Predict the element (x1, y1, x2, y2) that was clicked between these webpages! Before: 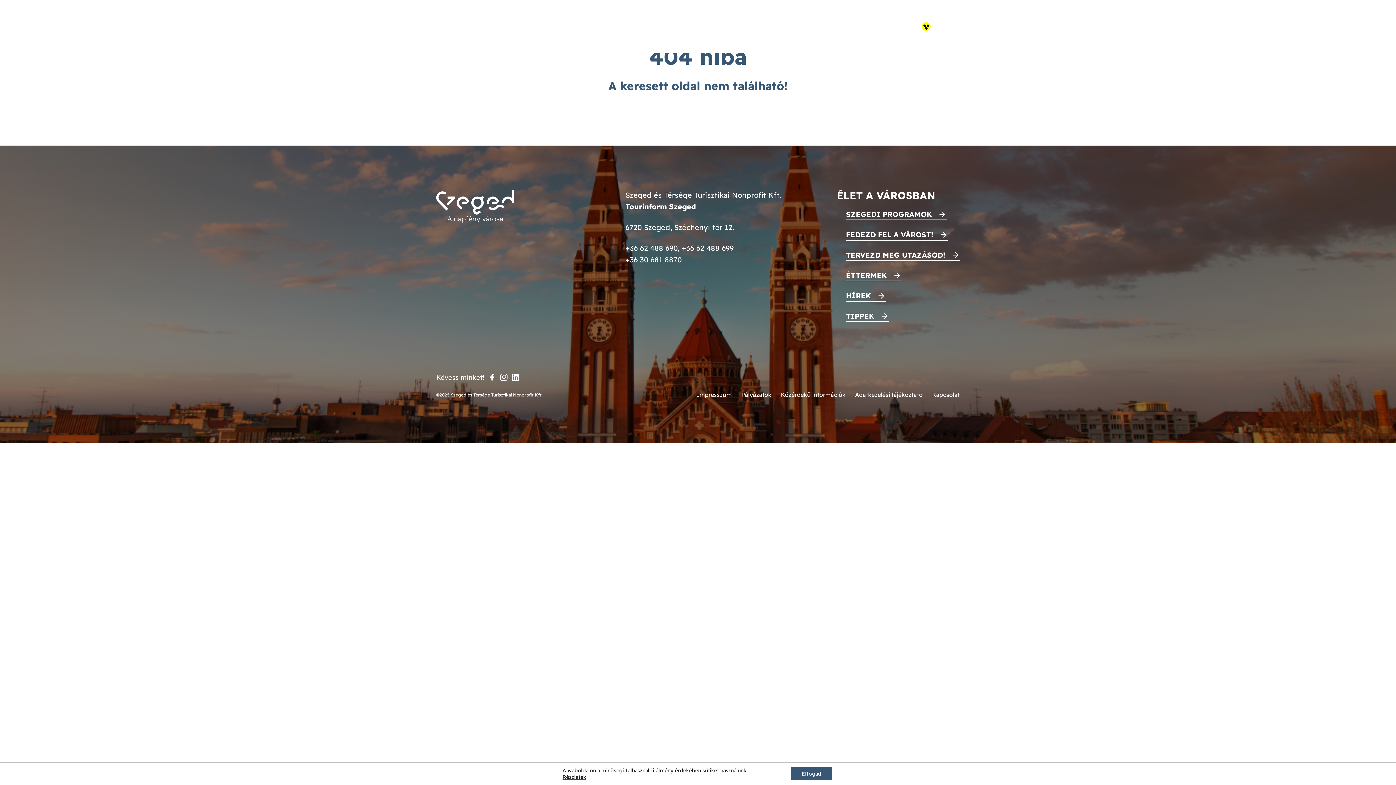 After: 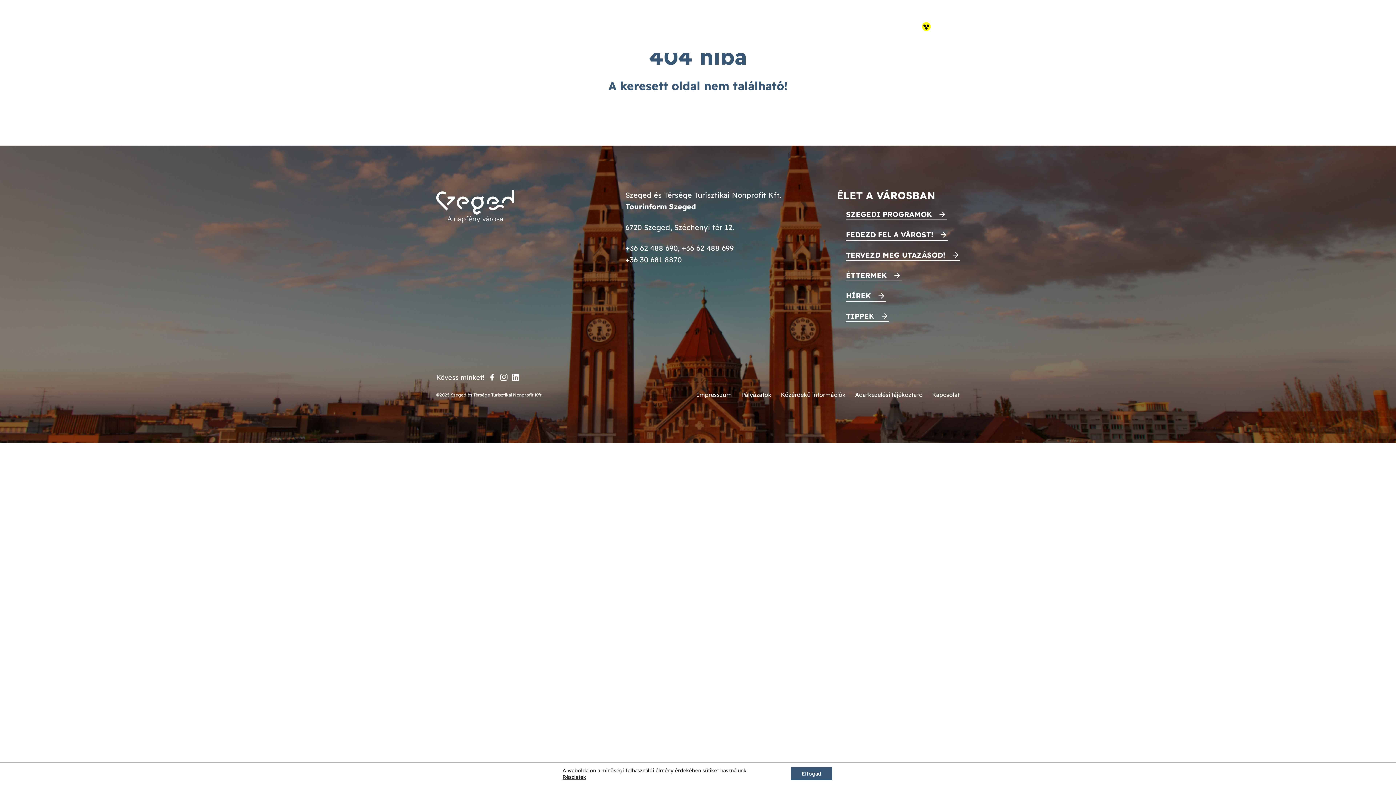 Action: bbox: (866, 18, 900, 34) label: Nyelvválasztó